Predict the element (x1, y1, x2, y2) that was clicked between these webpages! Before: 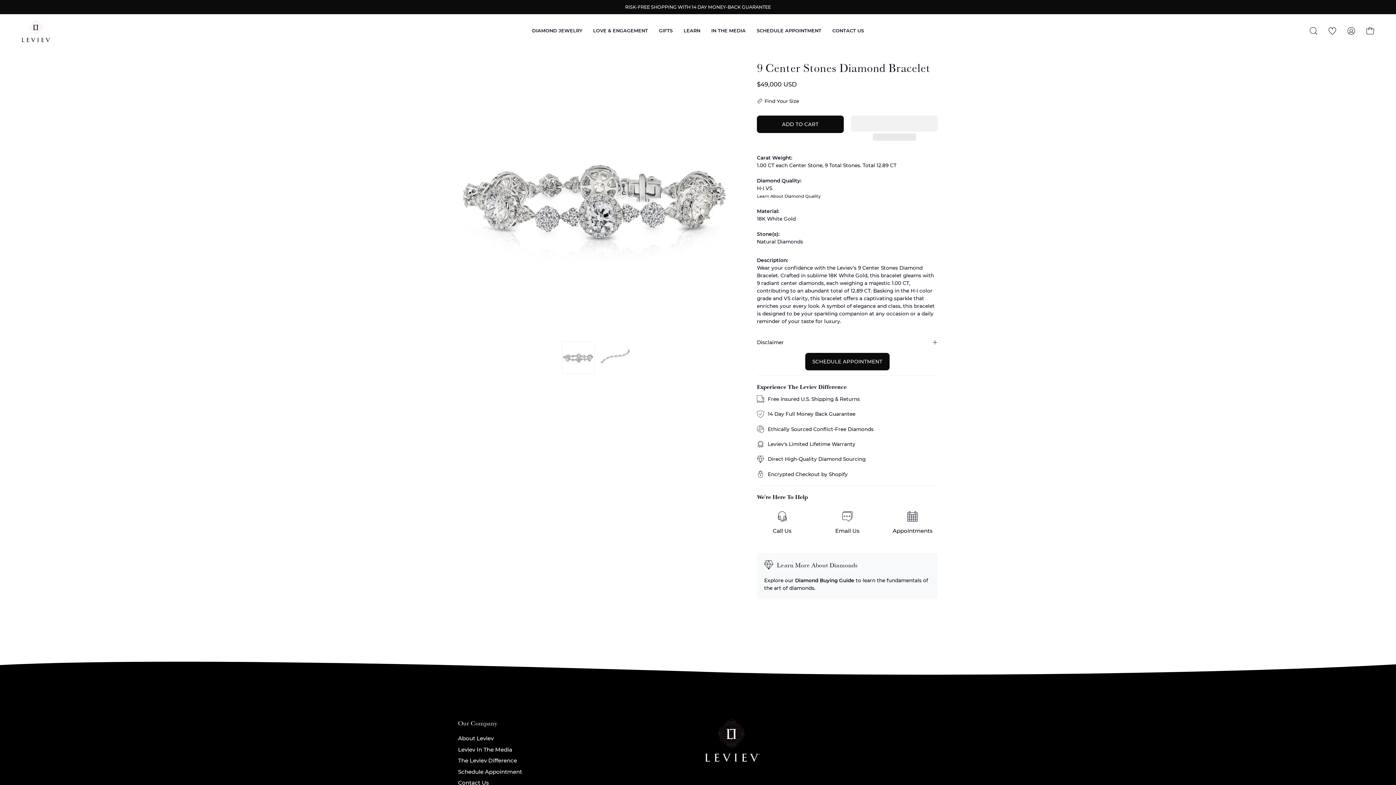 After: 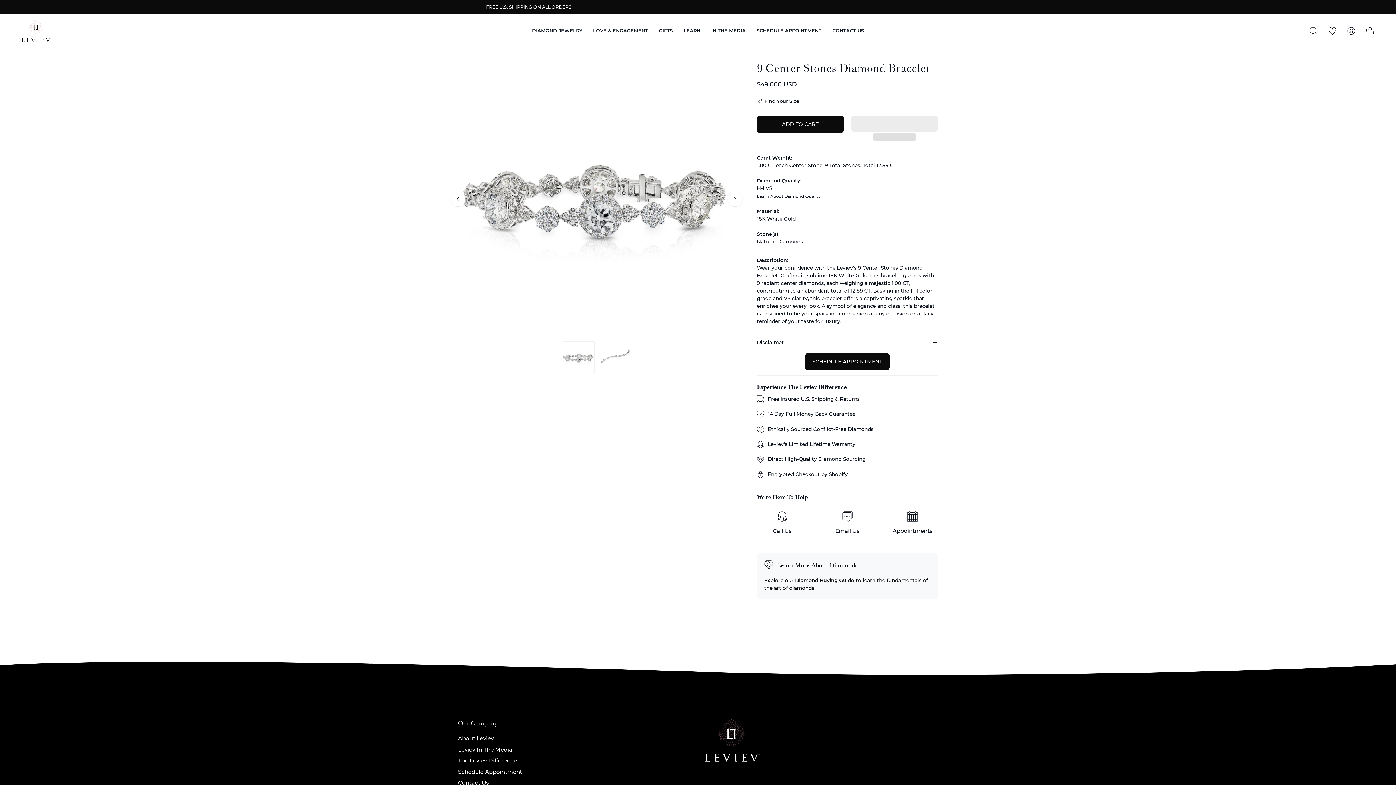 Action: label:   bbox: (873, 133, 916, 140)